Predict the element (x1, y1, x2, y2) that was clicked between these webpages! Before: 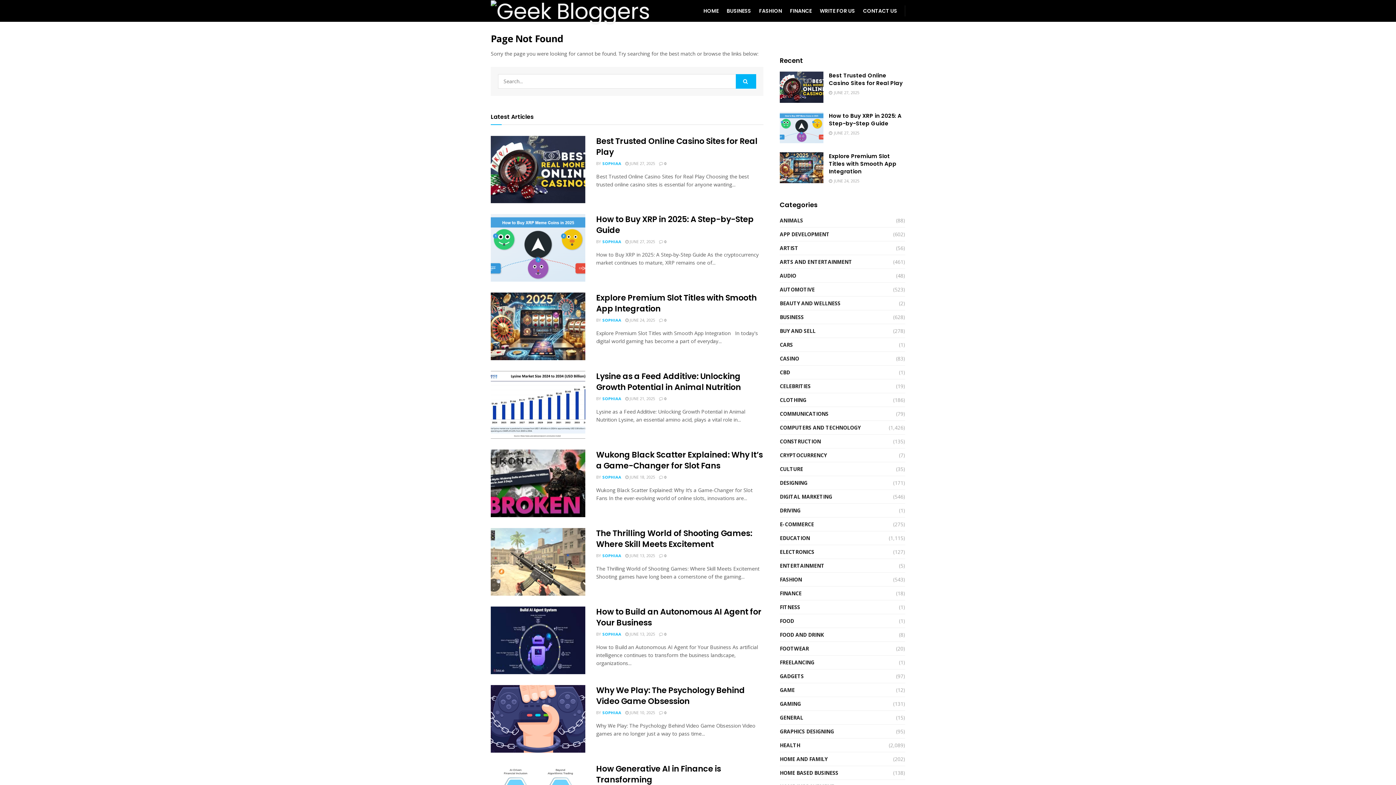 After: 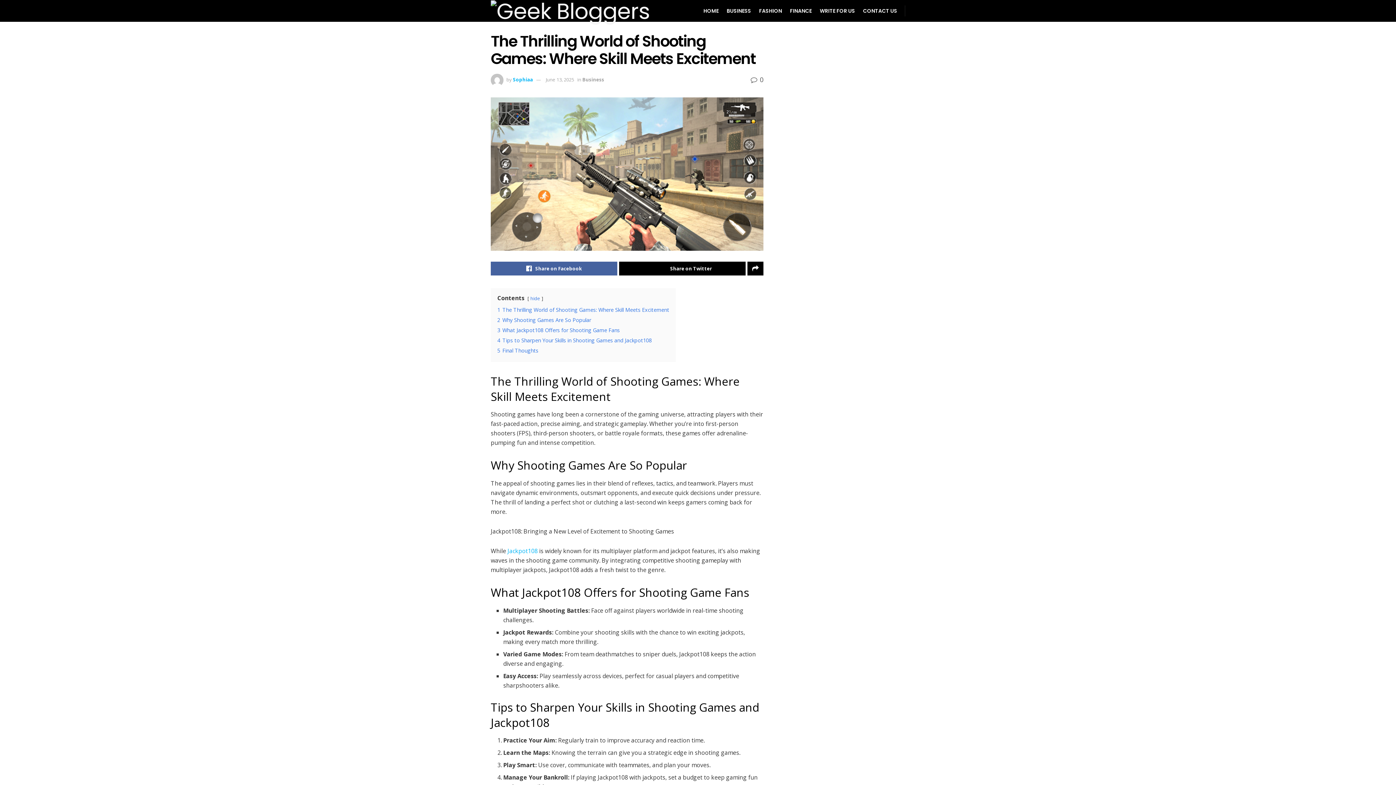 Action: bbox: (490, 528, 585, 595)